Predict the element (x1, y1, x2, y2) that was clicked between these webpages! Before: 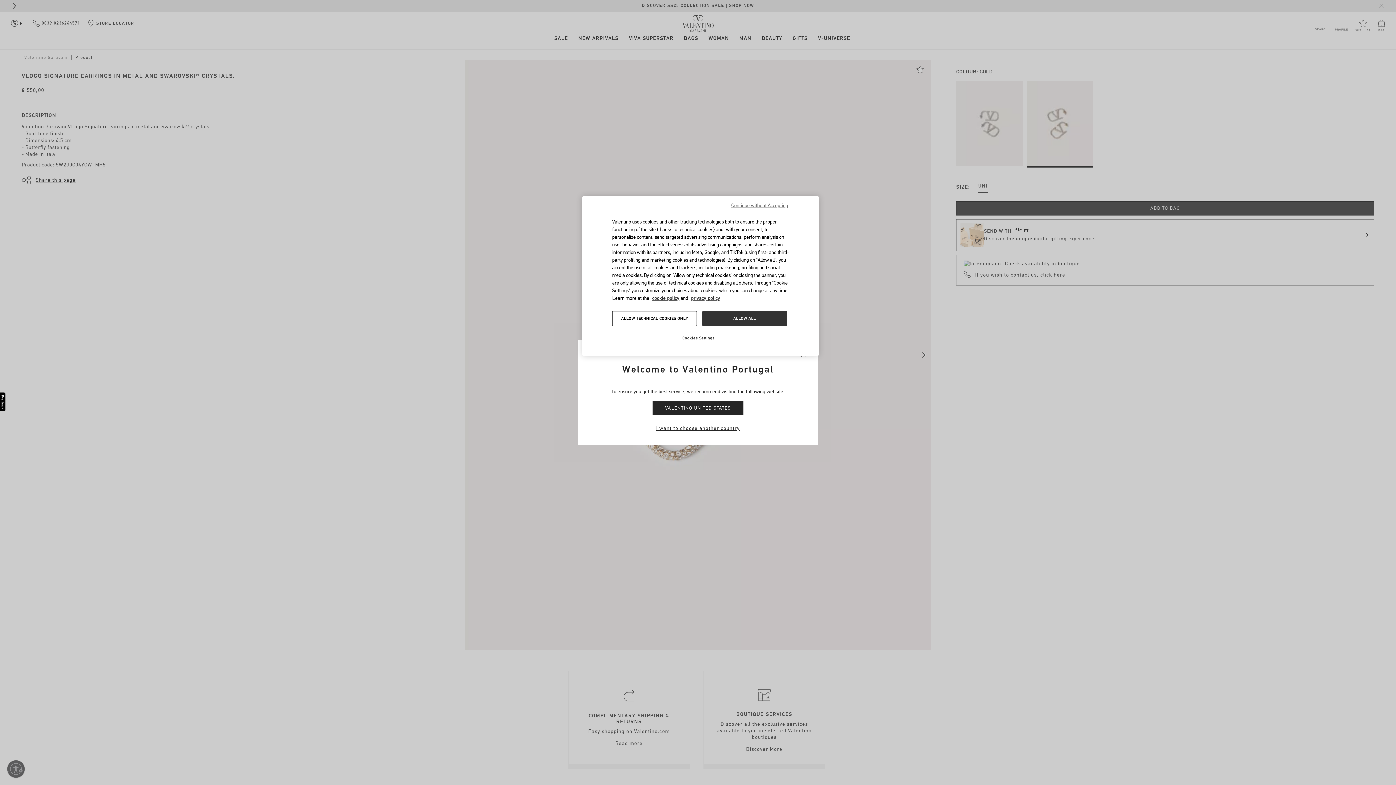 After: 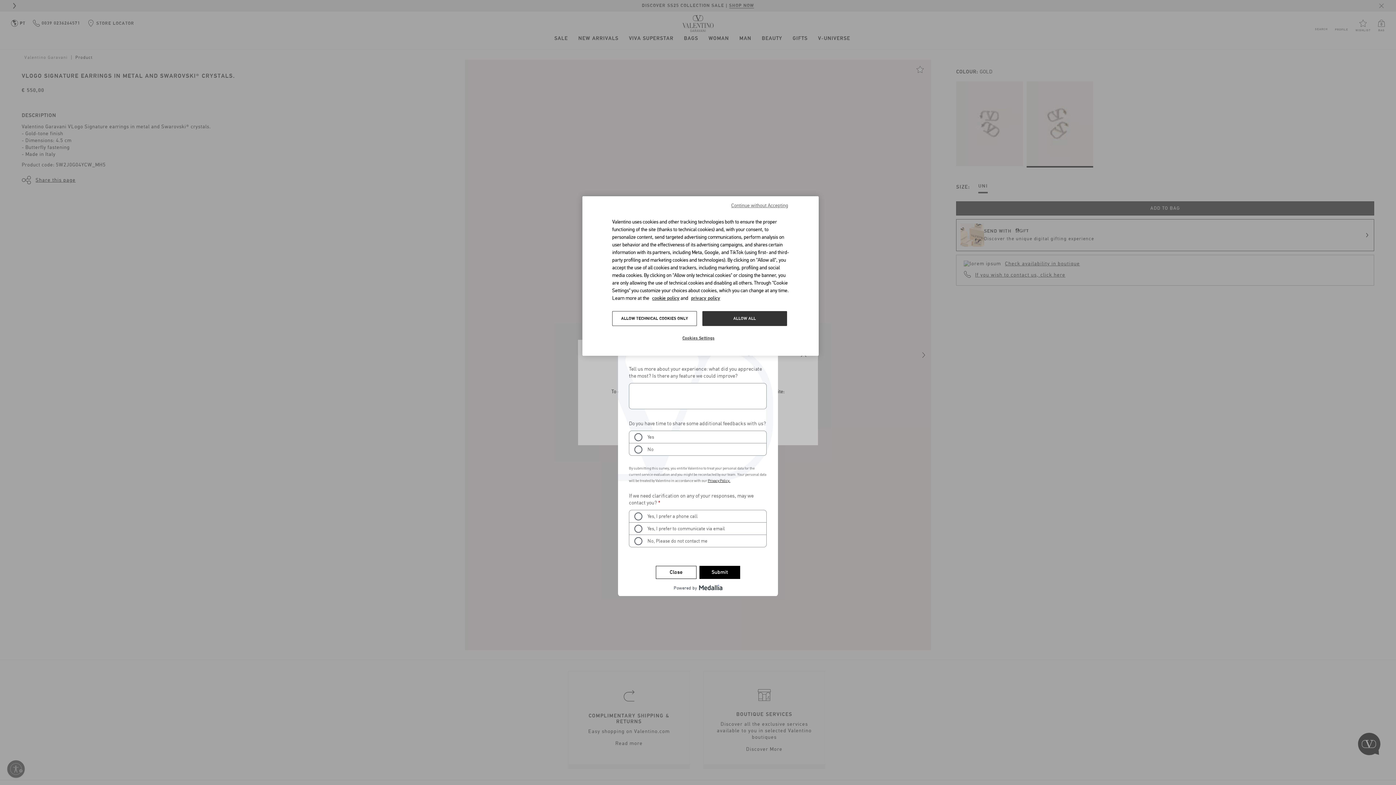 Action: bbox: (0, 392, 5, 411)